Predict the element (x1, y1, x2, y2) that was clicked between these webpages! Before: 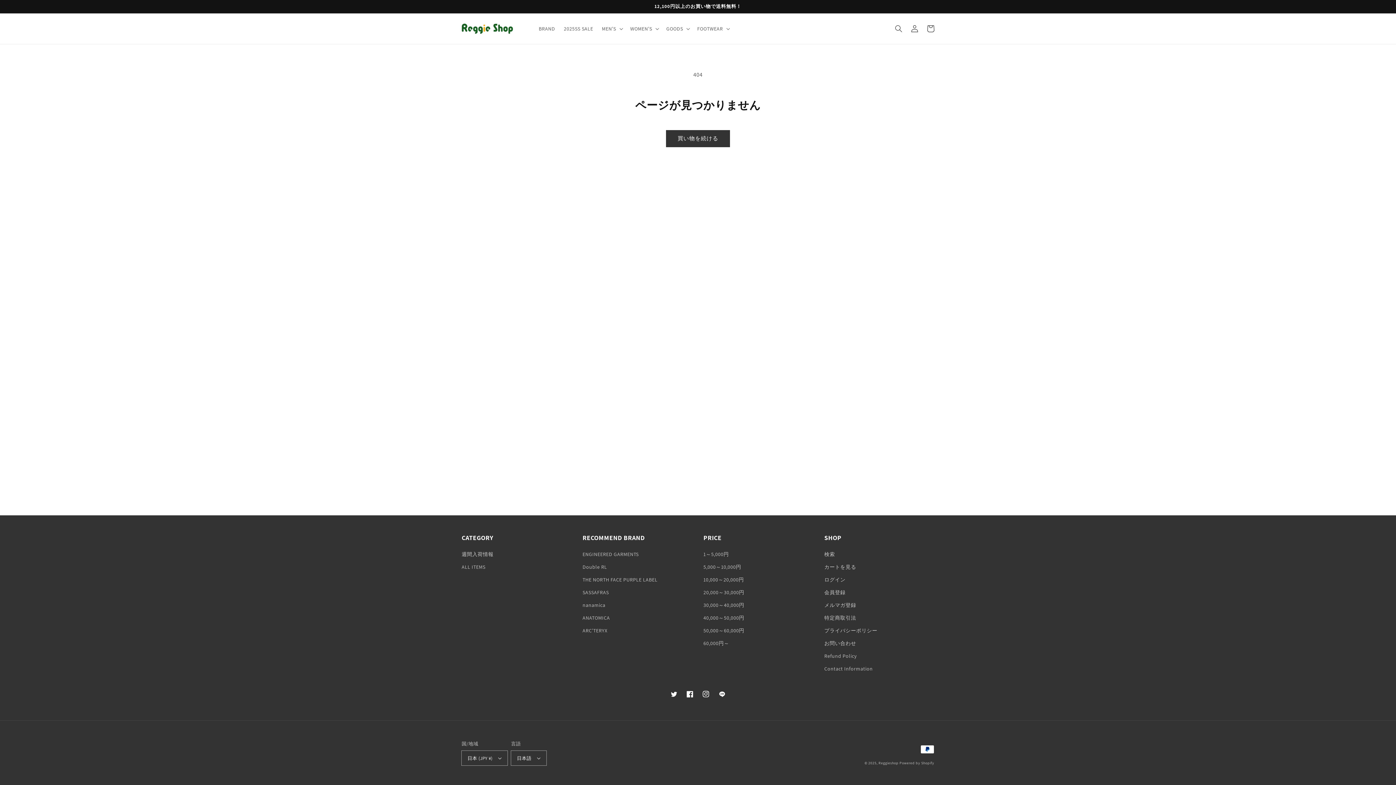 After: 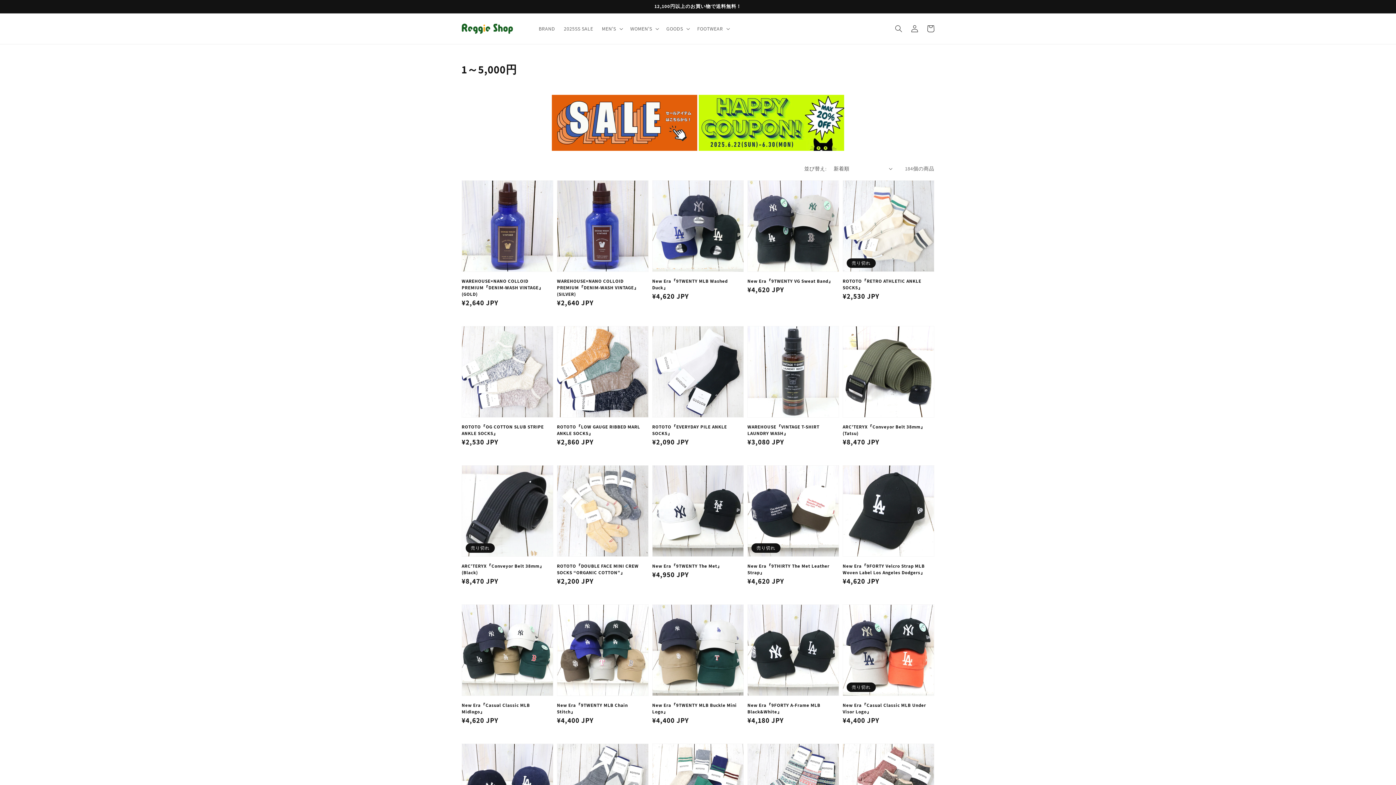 Action: label: 1～5,000円 bbox: (703, 550, 729, 561)